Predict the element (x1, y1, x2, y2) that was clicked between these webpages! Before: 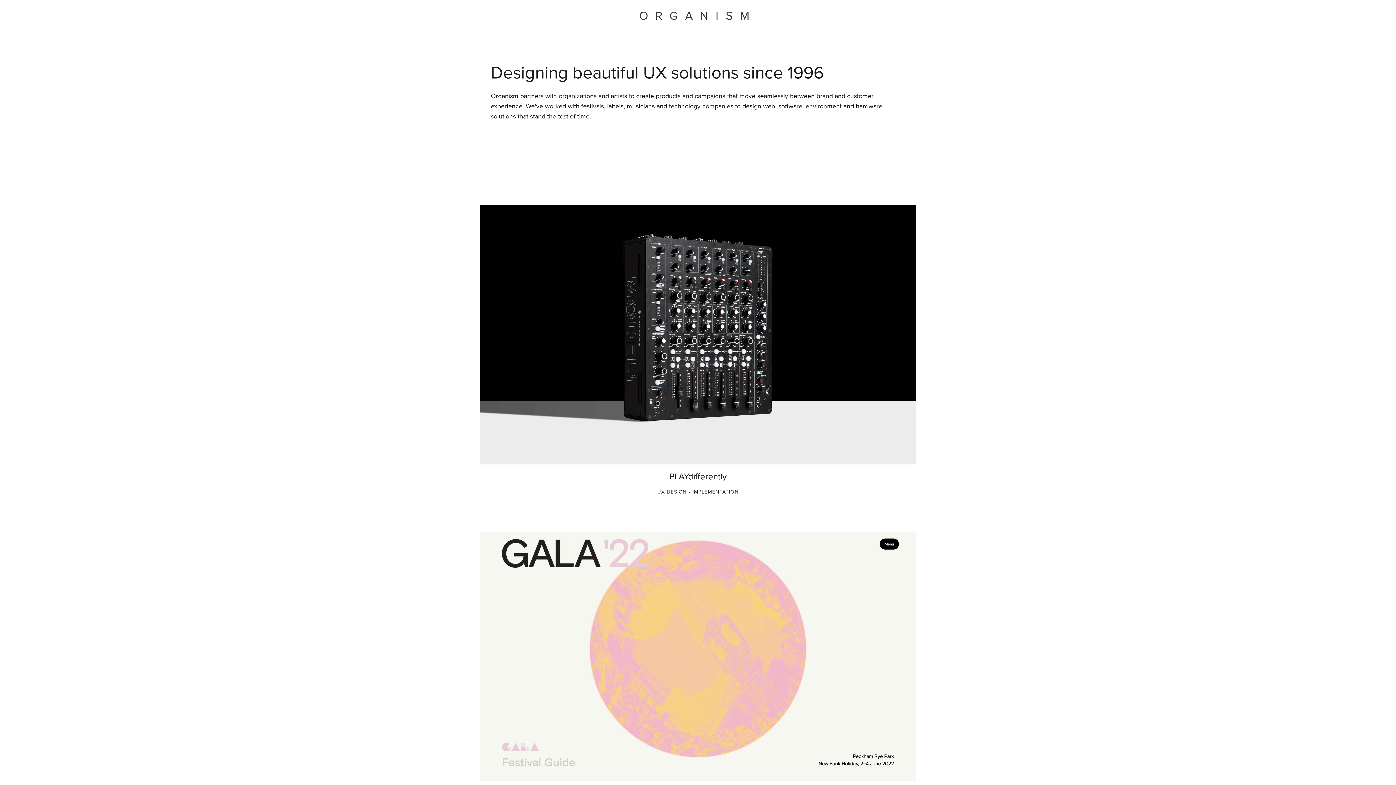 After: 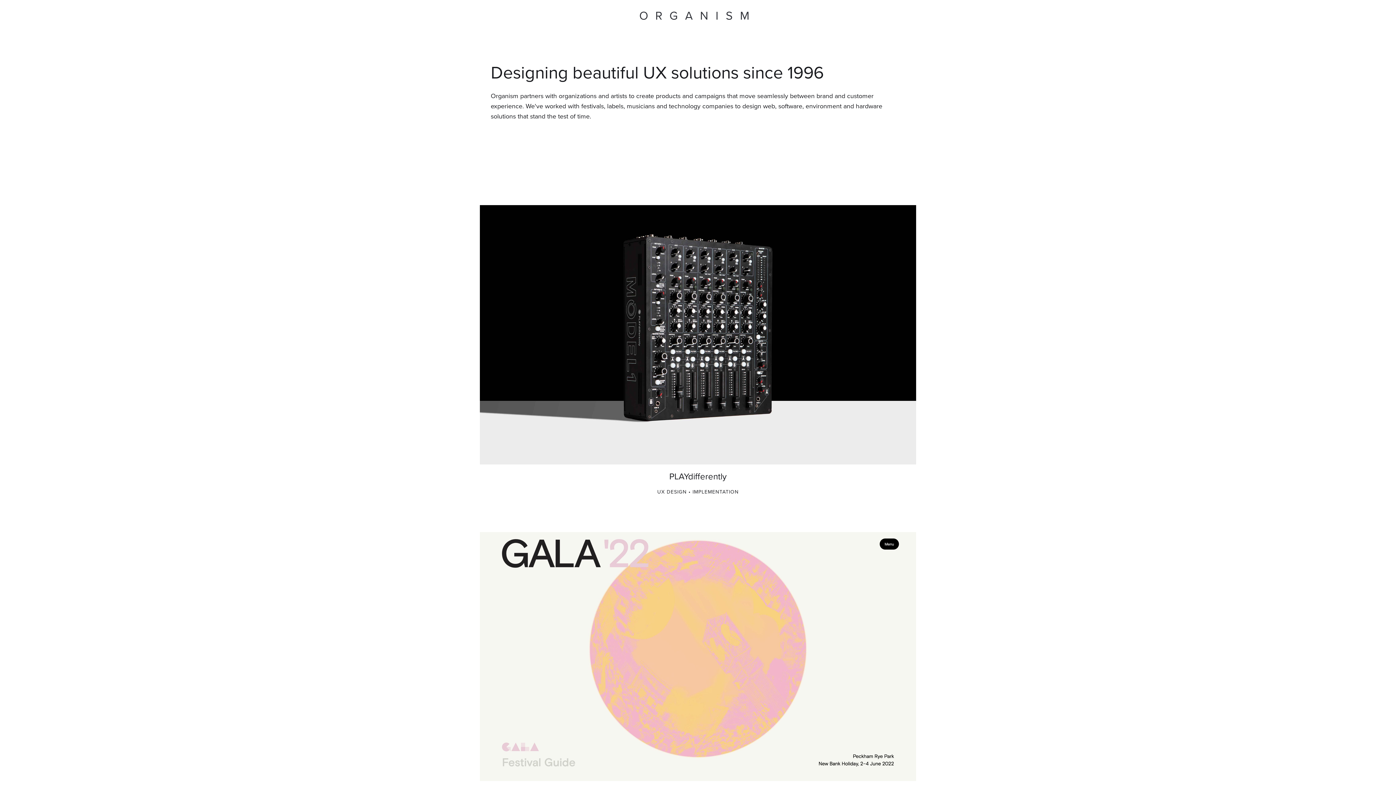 Action: label: ORGANISM bbox: (639, -3, 756, 32)